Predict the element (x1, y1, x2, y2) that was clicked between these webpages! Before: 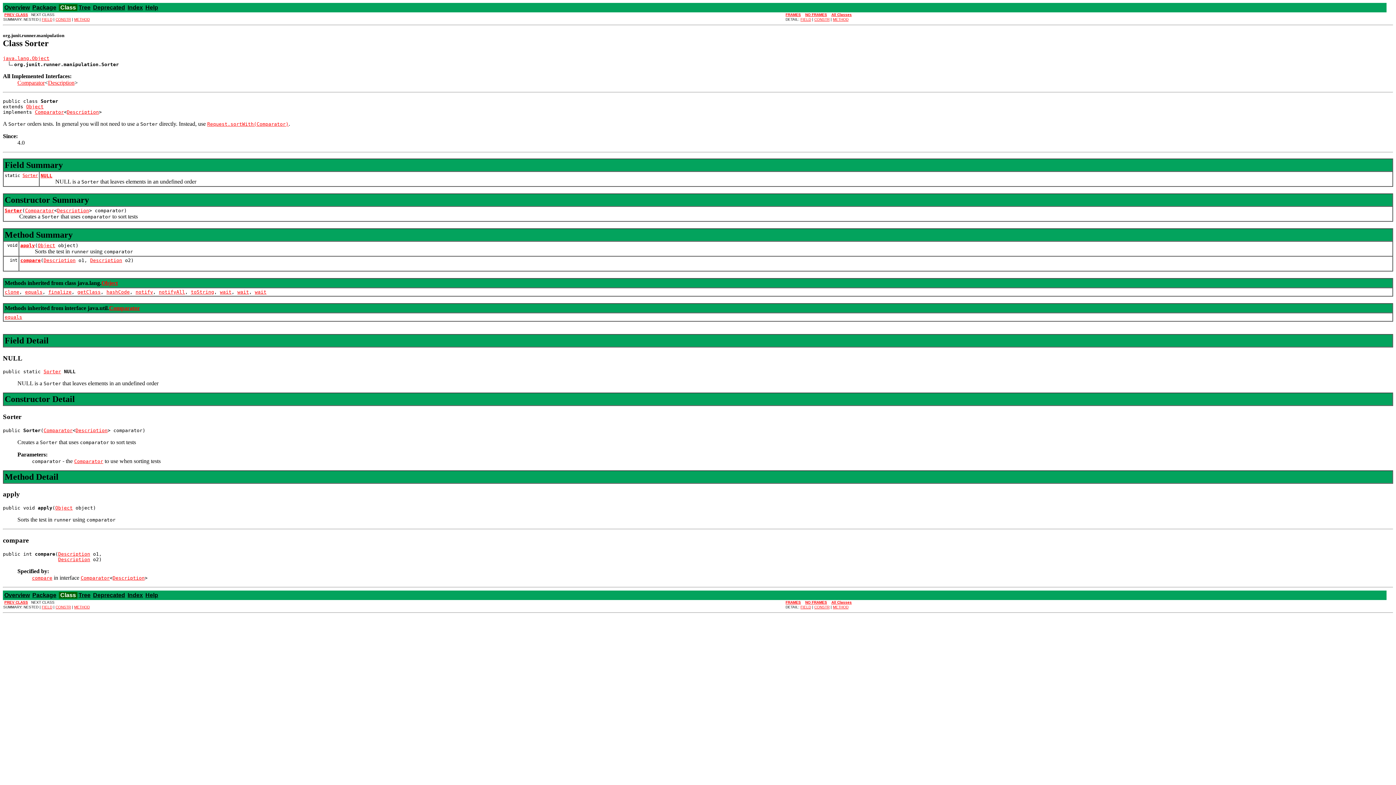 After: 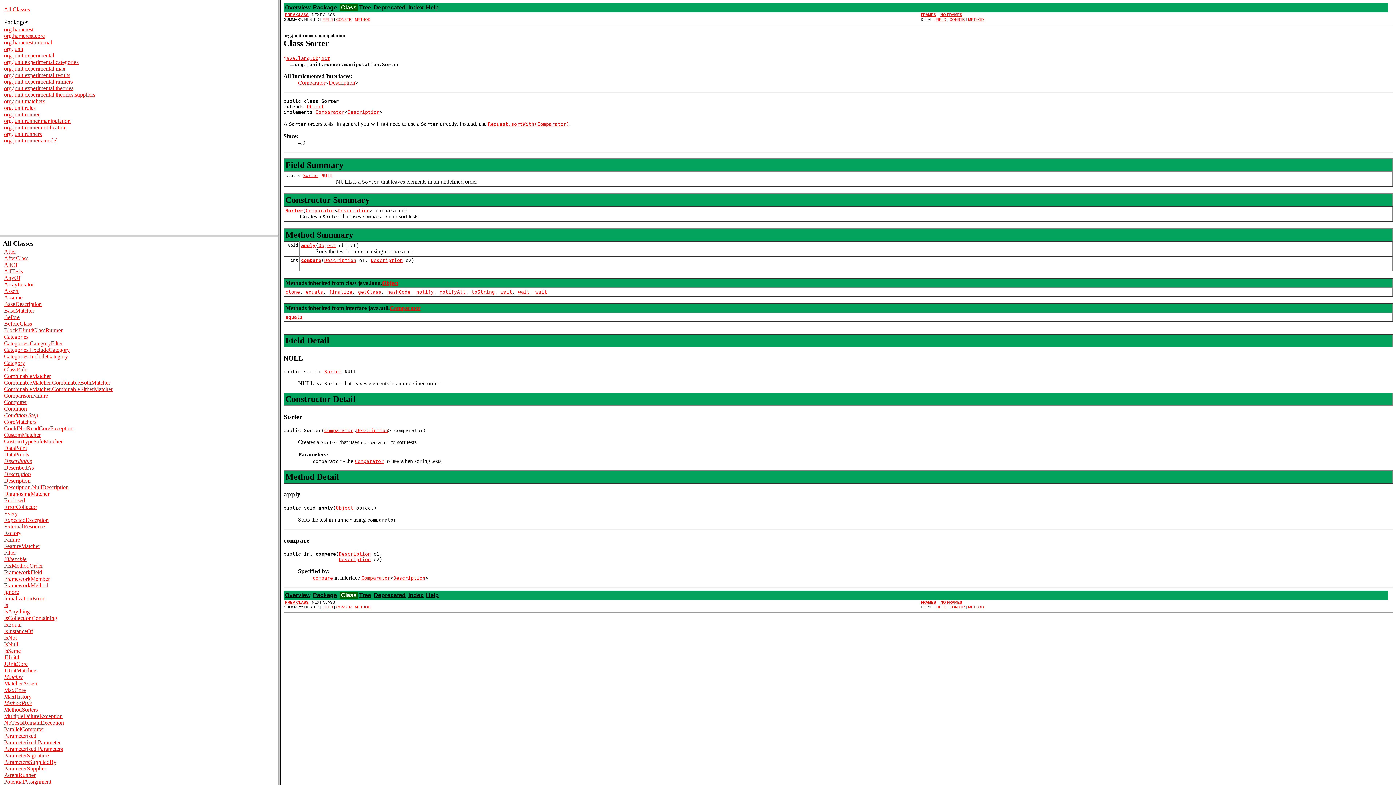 Action: bbox: (785, 12, 801, 16) label: FRAMES